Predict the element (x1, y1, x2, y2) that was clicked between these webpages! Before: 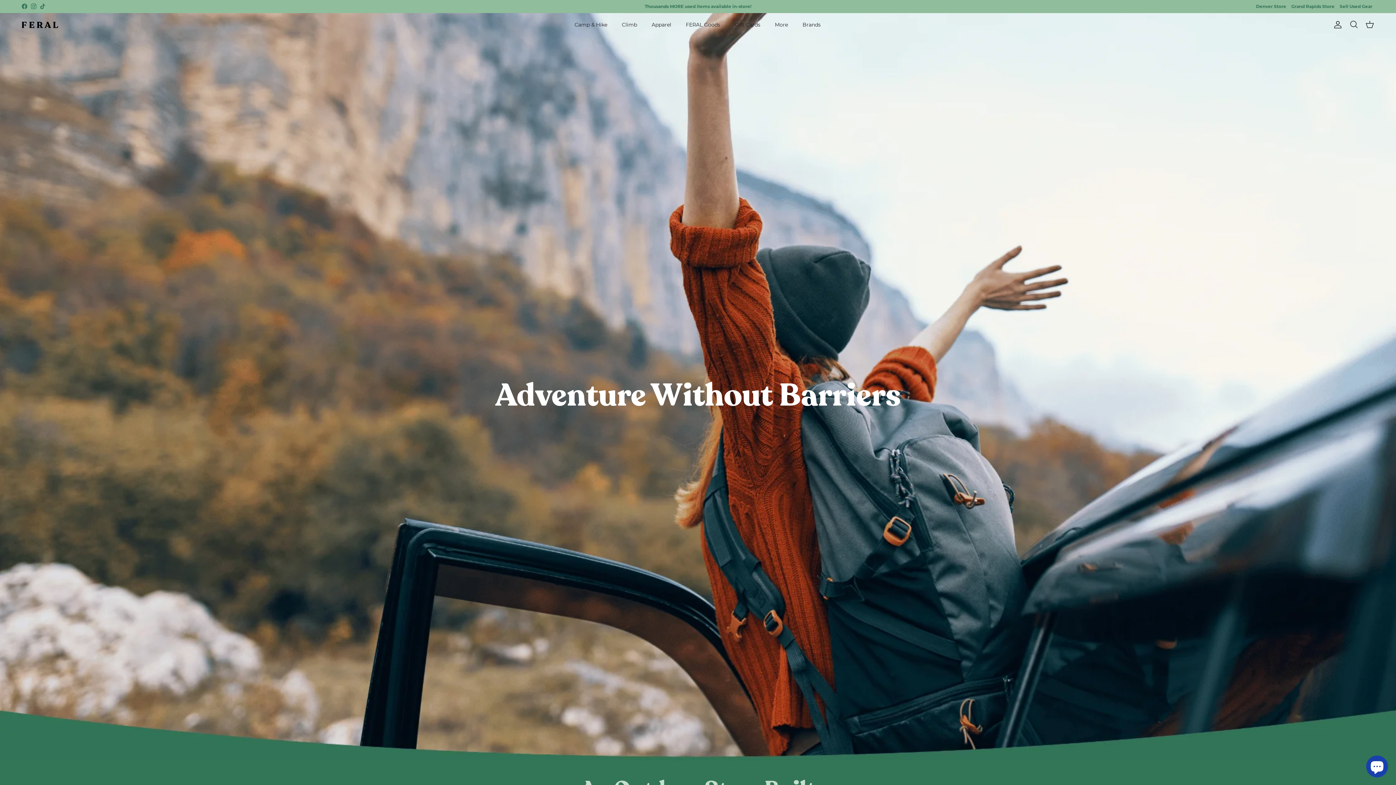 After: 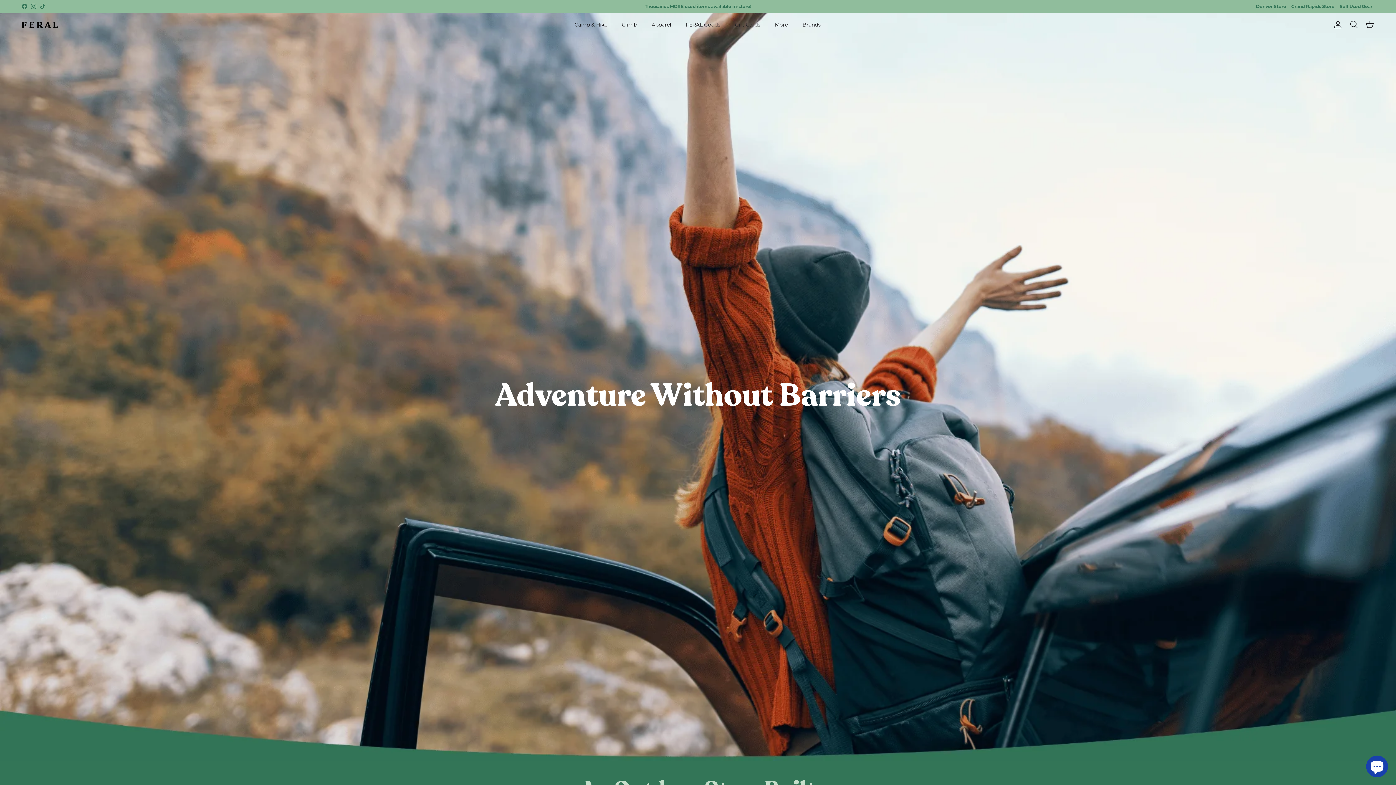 Action: bbox: (21, 21, 58, 28)